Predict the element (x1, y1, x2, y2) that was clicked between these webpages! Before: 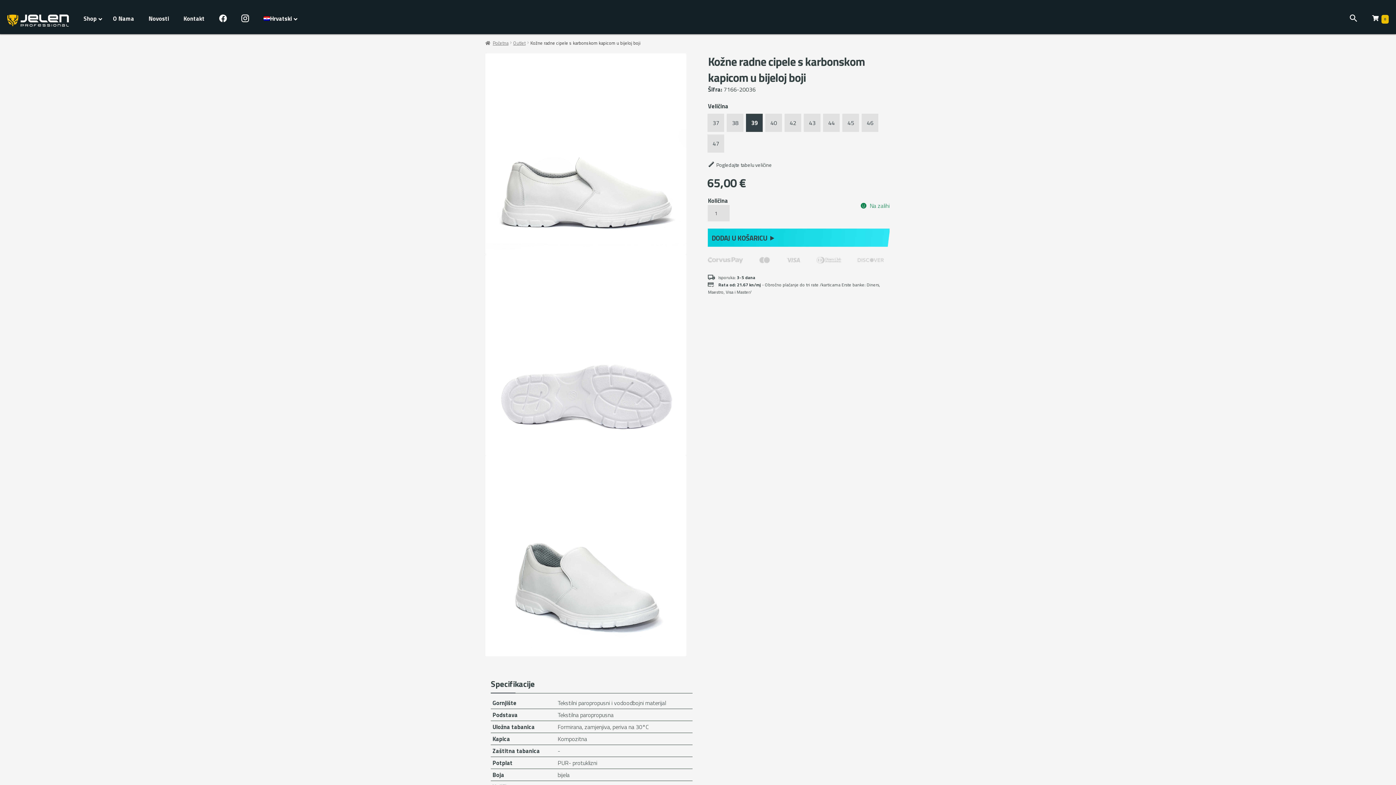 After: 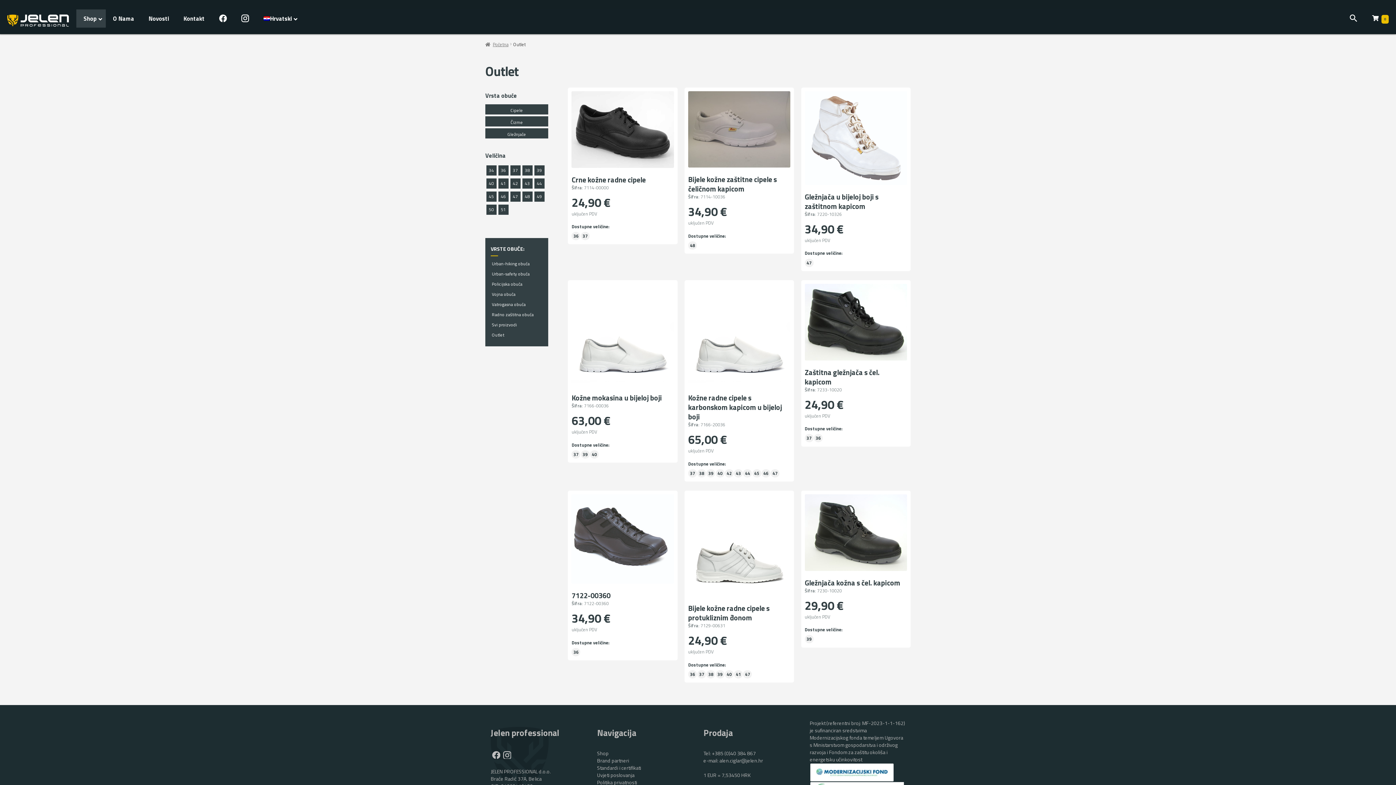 Action: bbox: (513, 39, 525, 46) label: Outlet